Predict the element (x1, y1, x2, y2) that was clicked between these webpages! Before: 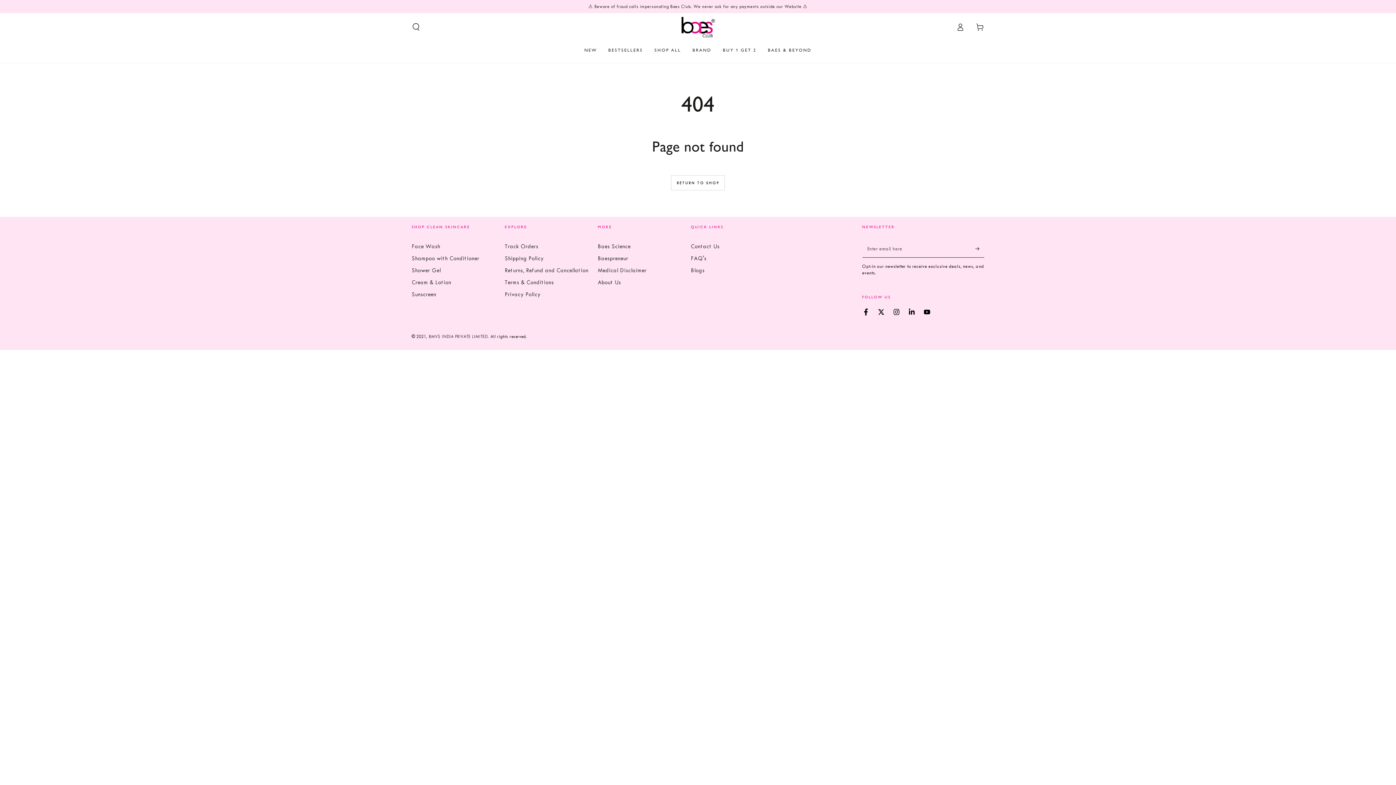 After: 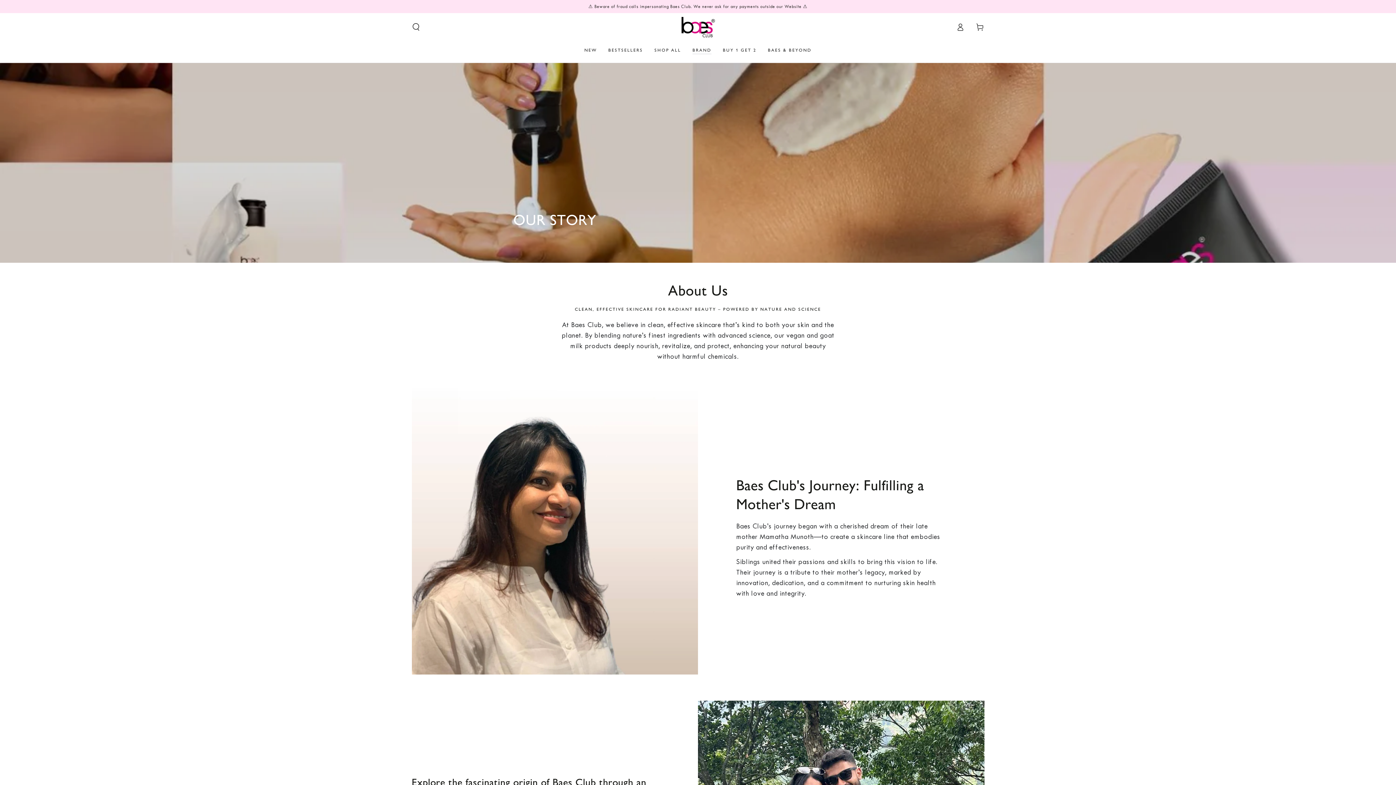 Action: label: About Us bbox: (597, 279, 621, 285)